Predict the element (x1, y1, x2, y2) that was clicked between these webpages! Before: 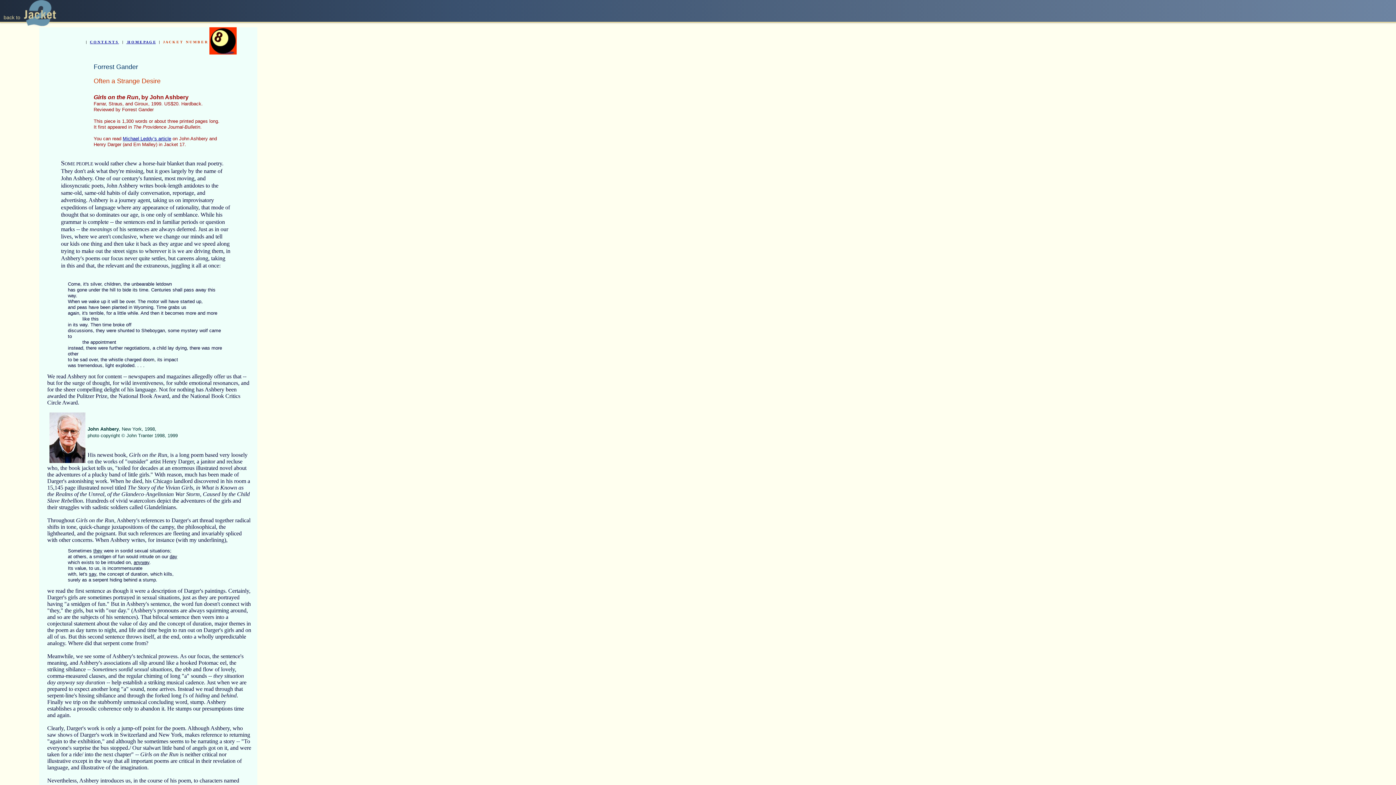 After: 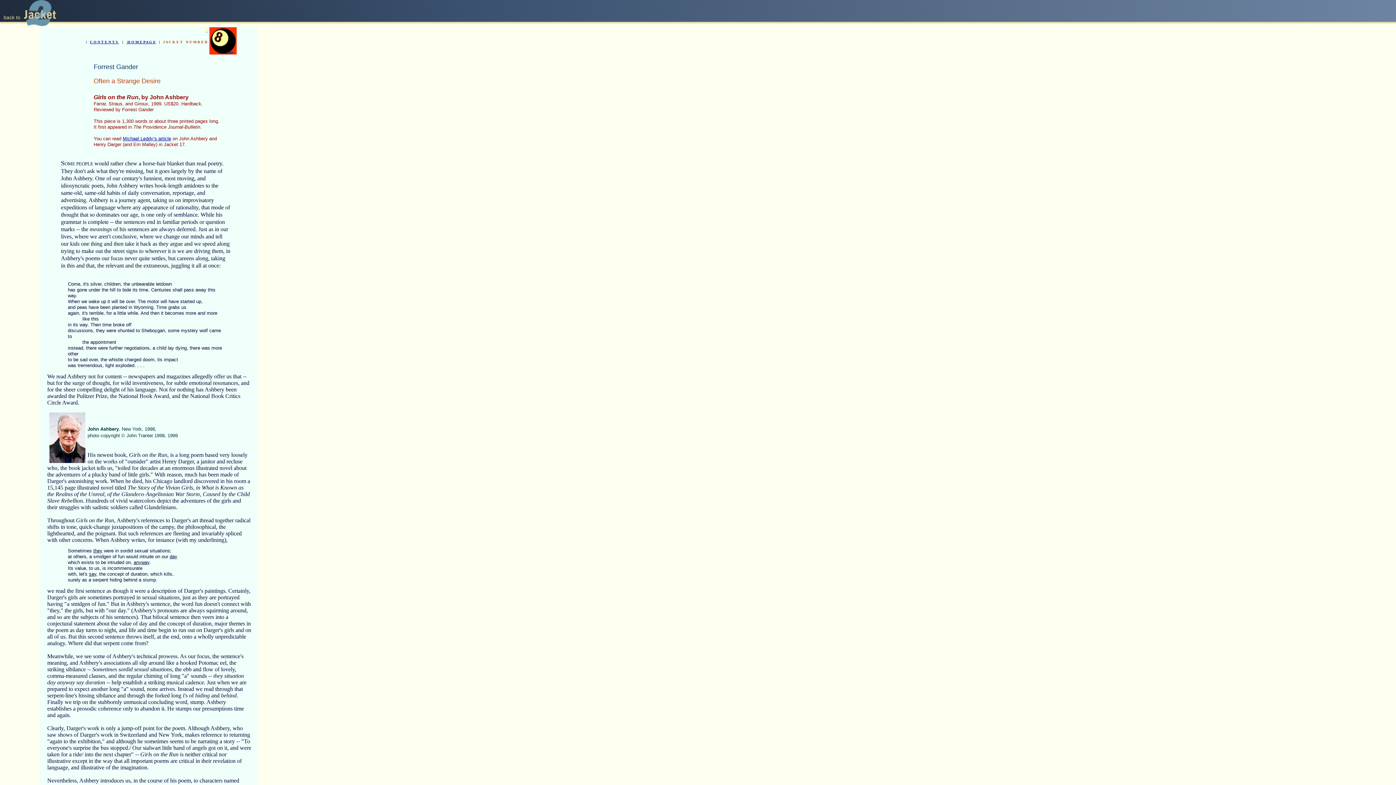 Action: bbox: (206, 27, 207, 32) label:  